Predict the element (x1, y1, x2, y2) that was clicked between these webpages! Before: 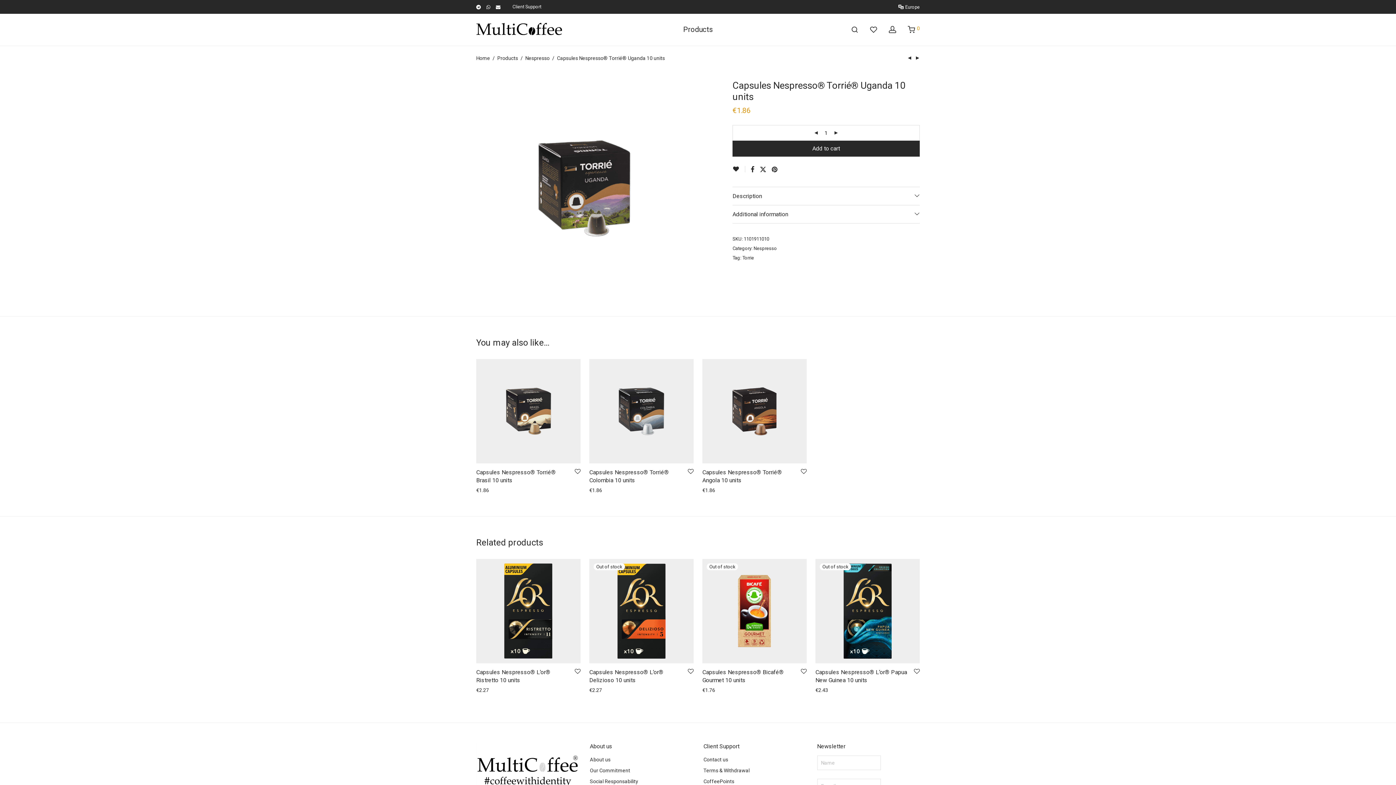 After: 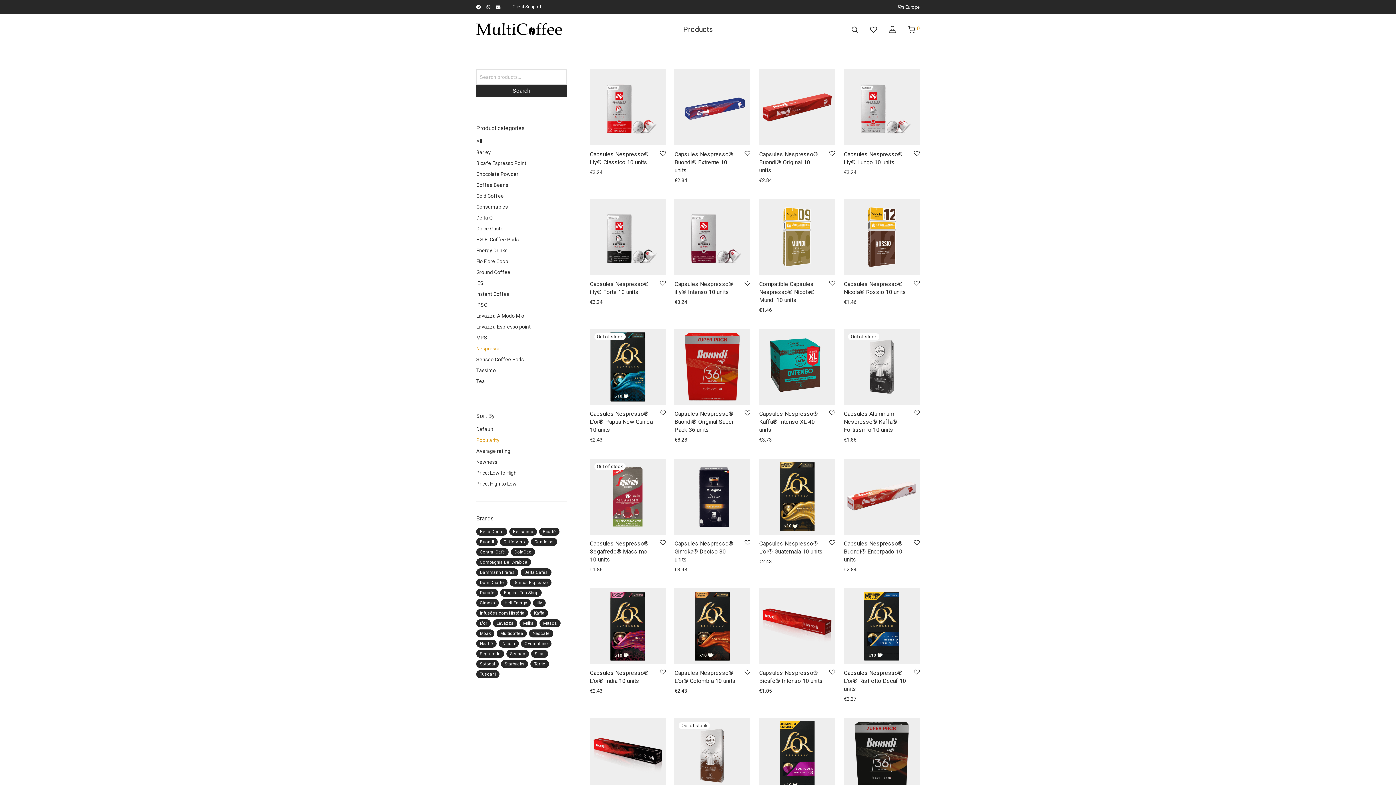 Action: bbox: (753, 245, 777, 251) label: Nespresso